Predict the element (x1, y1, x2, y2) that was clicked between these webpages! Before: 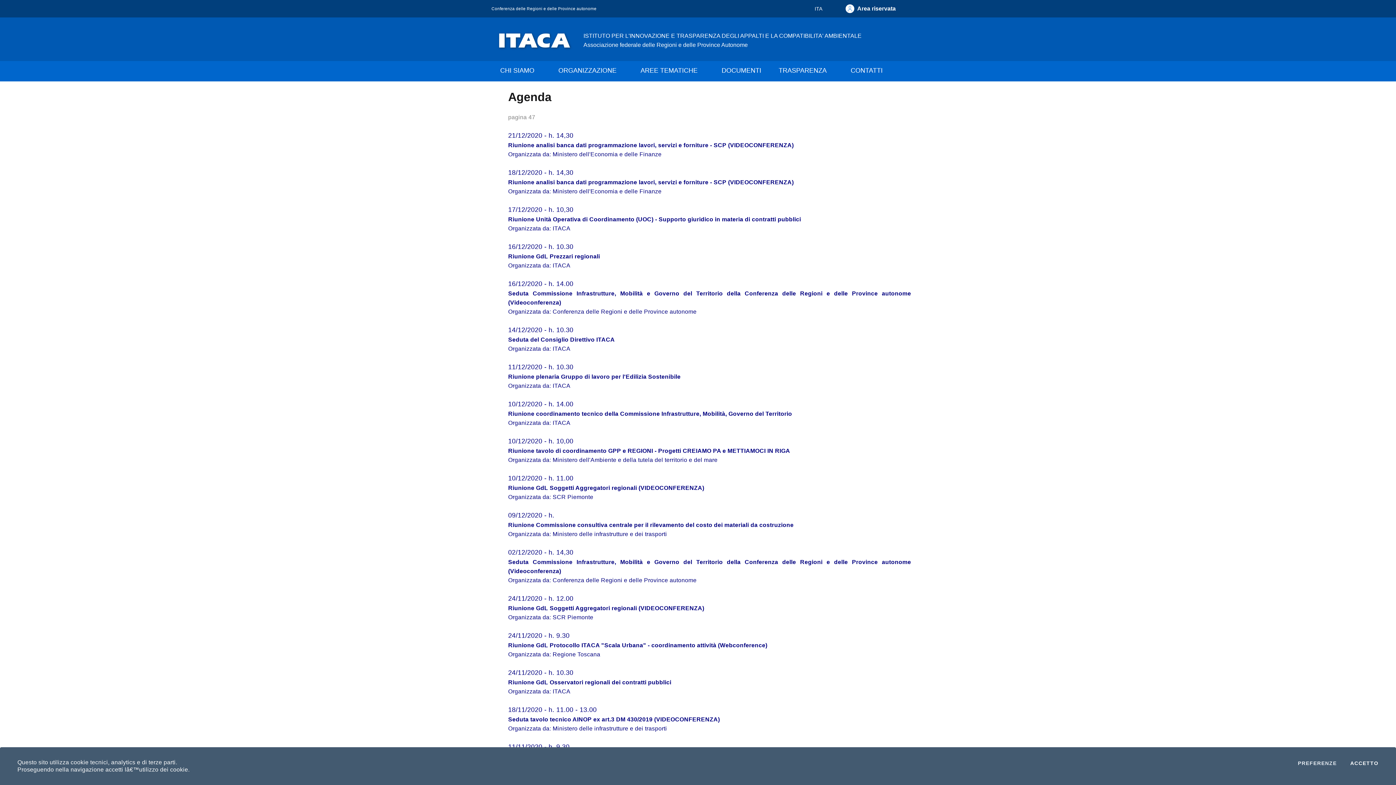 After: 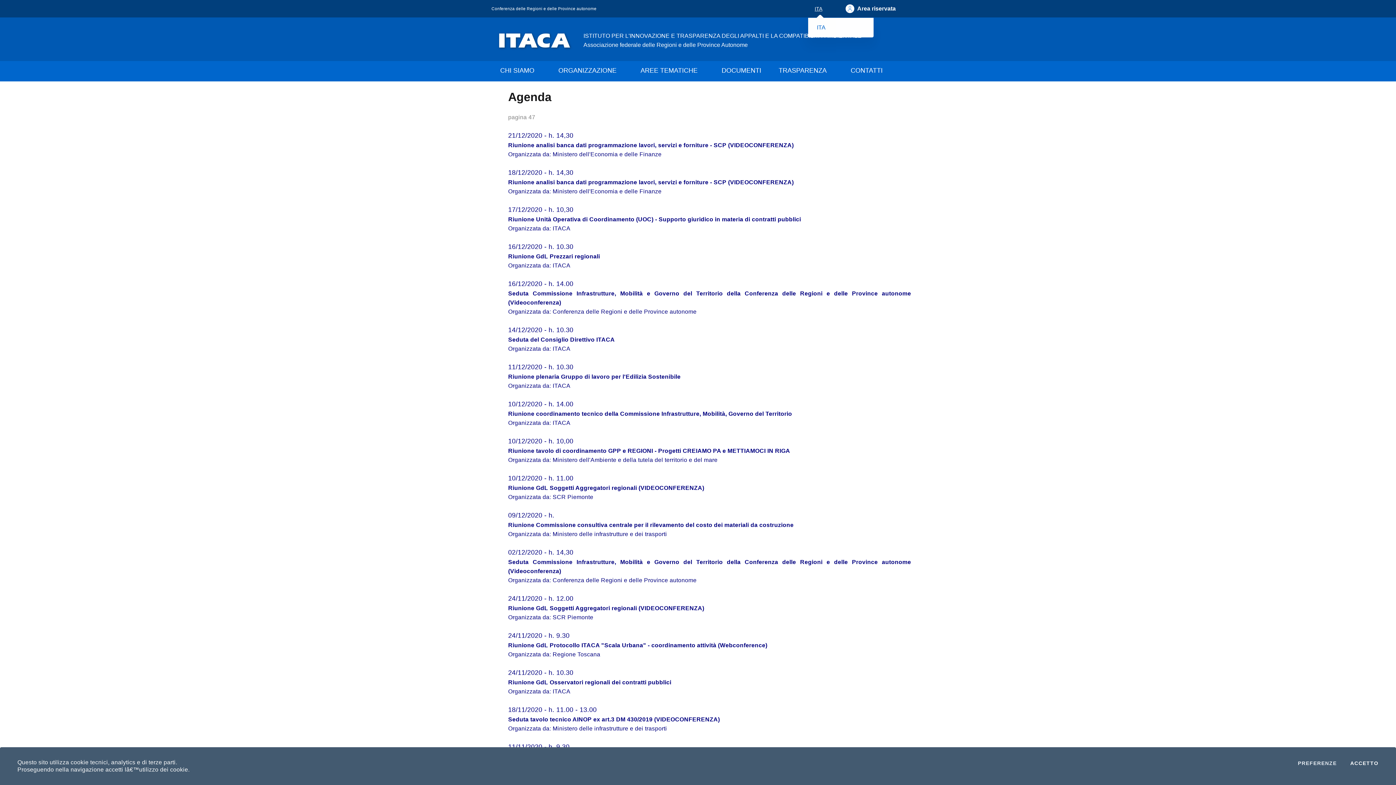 Action: label: ITA bbox: (808, 0, 837, 16)